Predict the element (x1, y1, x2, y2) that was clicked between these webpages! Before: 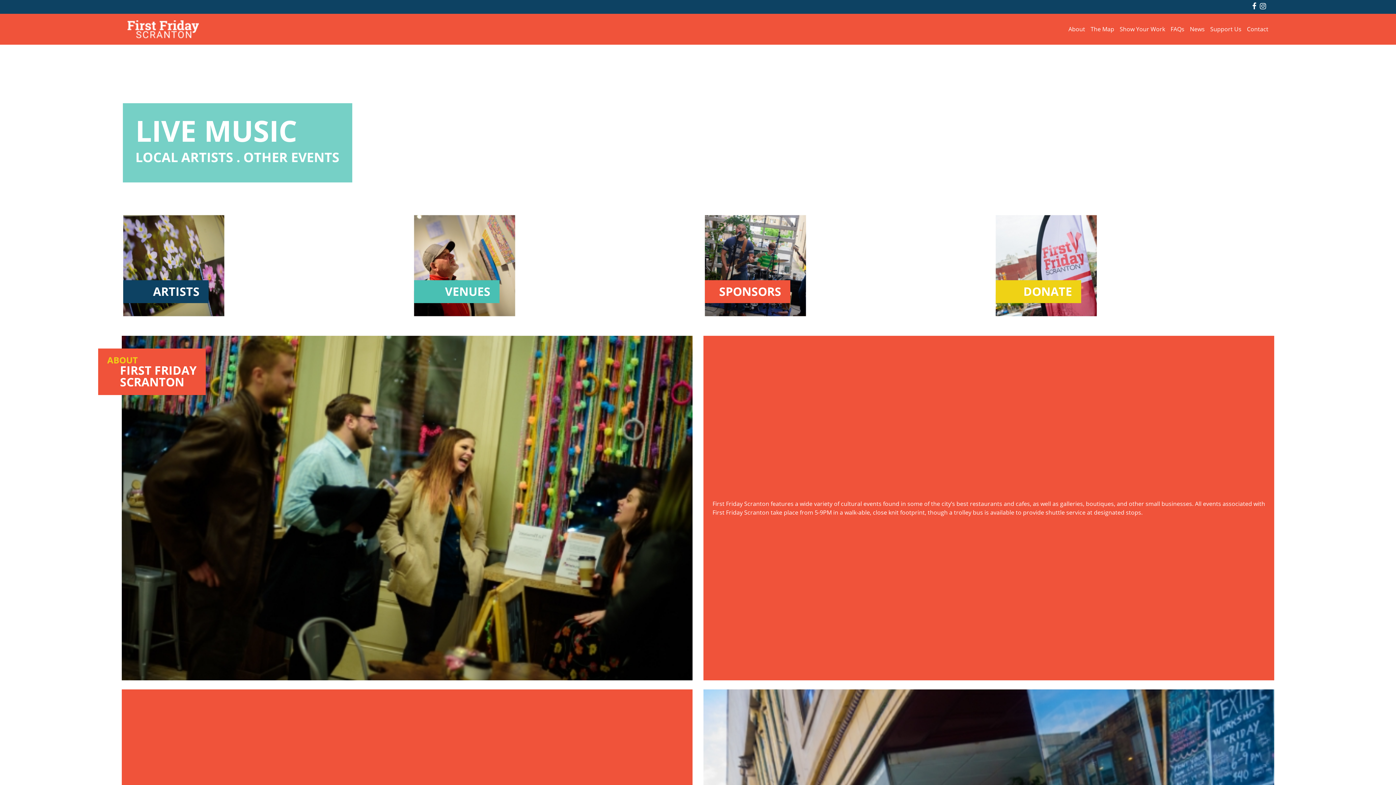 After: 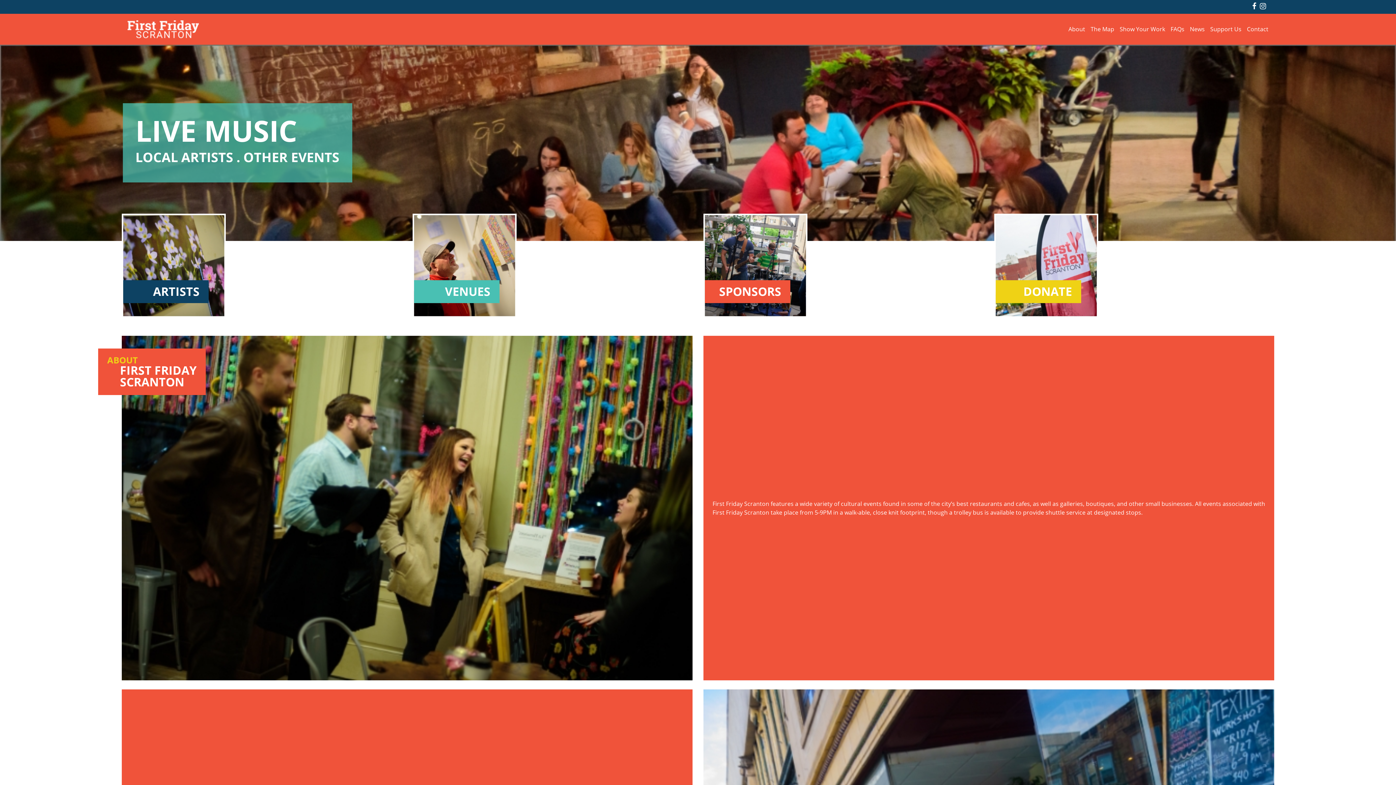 Action: bbox: (127, 18, 198, 40)